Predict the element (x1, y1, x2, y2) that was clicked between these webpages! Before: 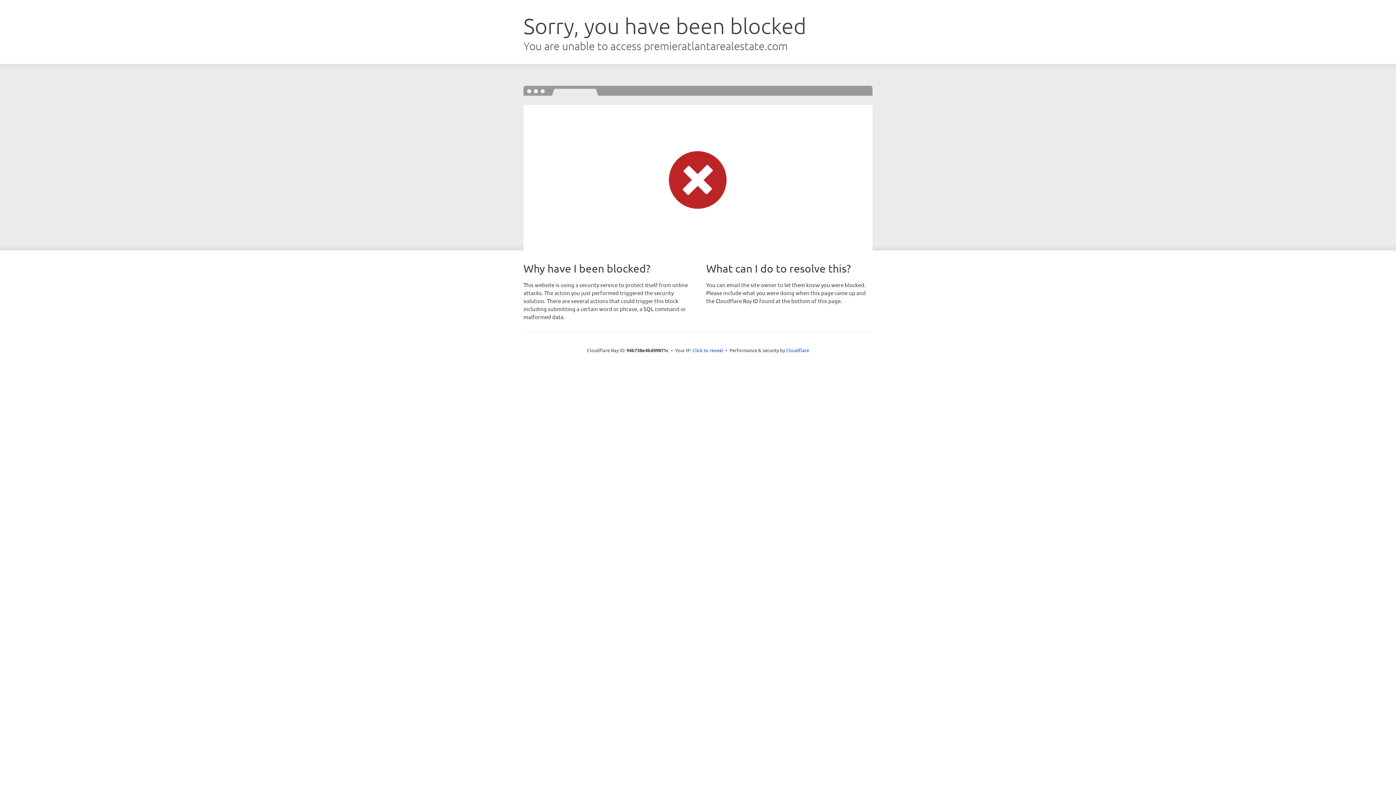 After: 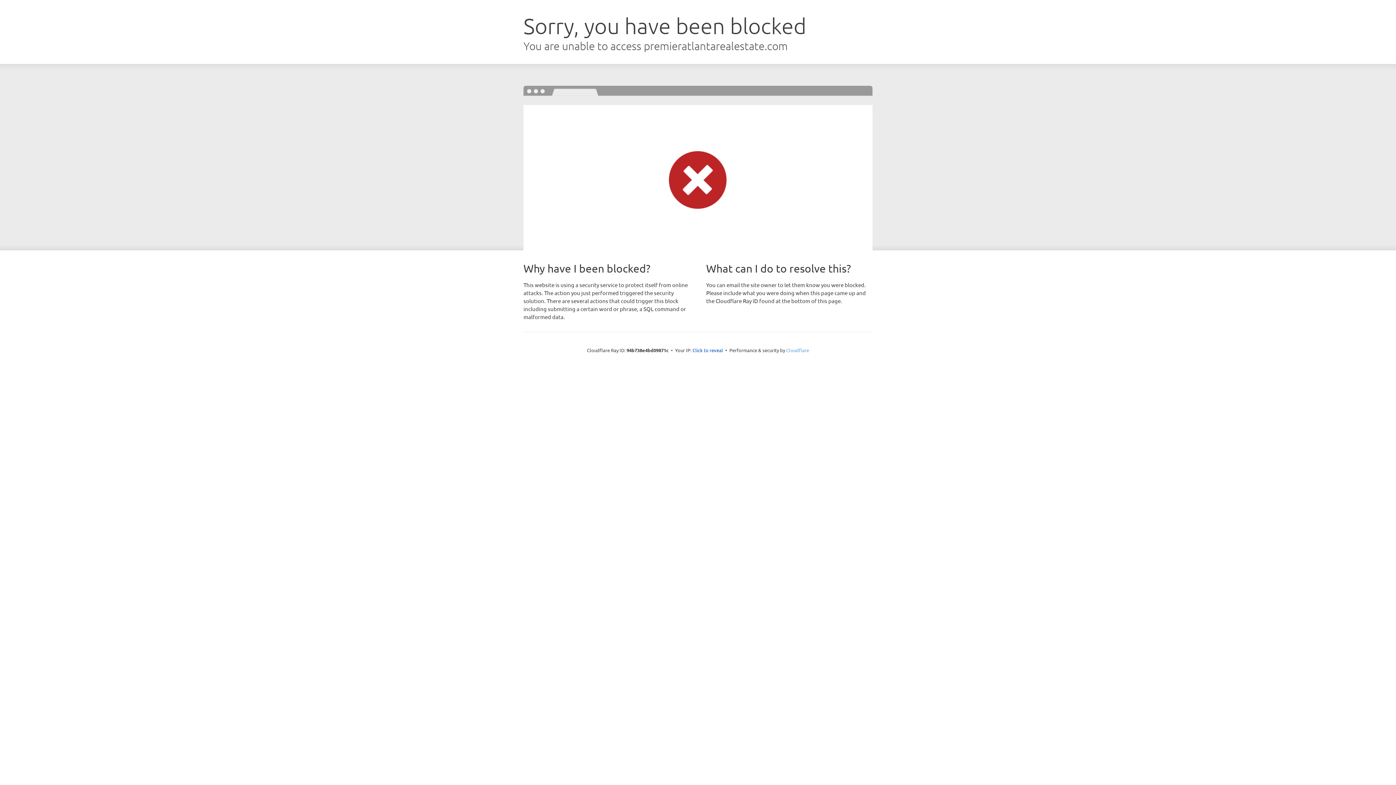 Action: bbox: (786, 347, 809, 353) label: Cloudflare